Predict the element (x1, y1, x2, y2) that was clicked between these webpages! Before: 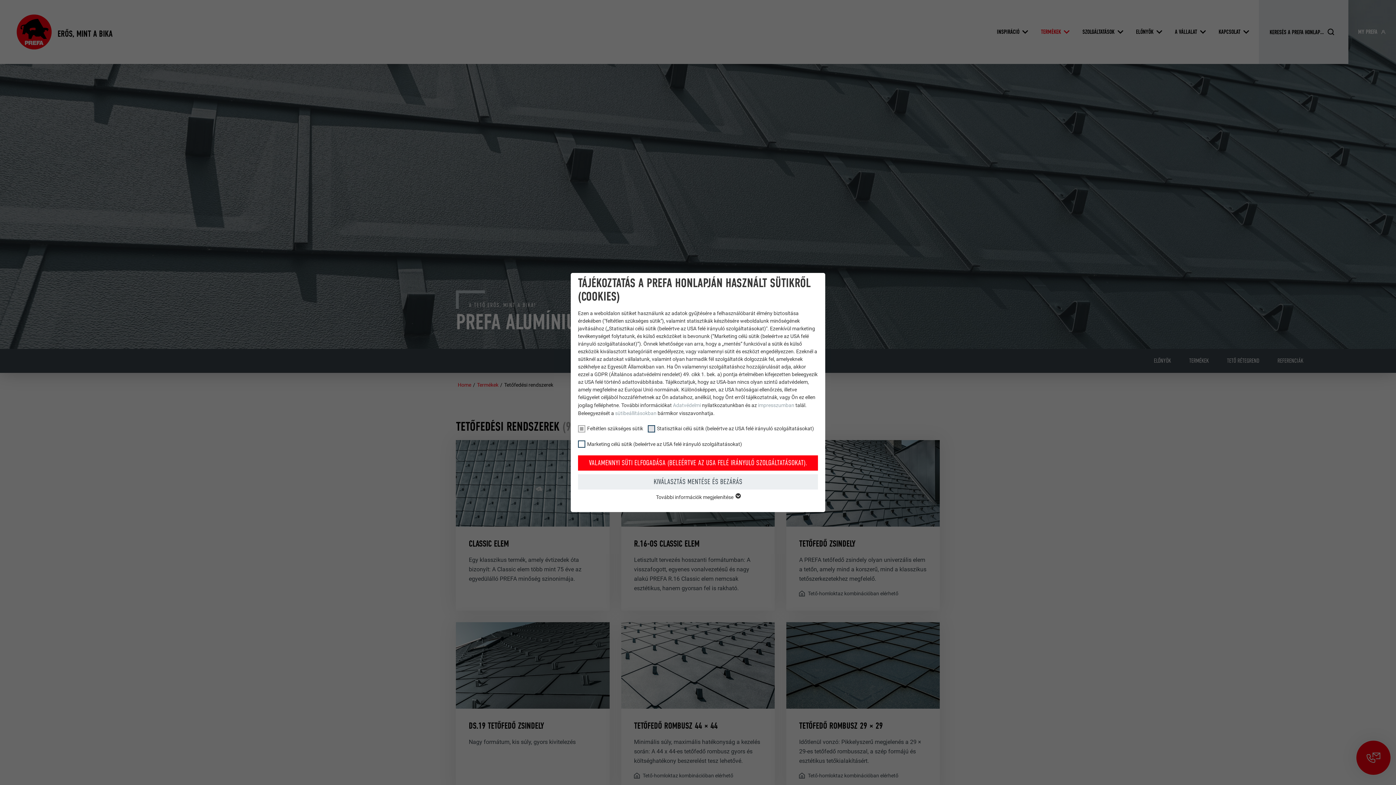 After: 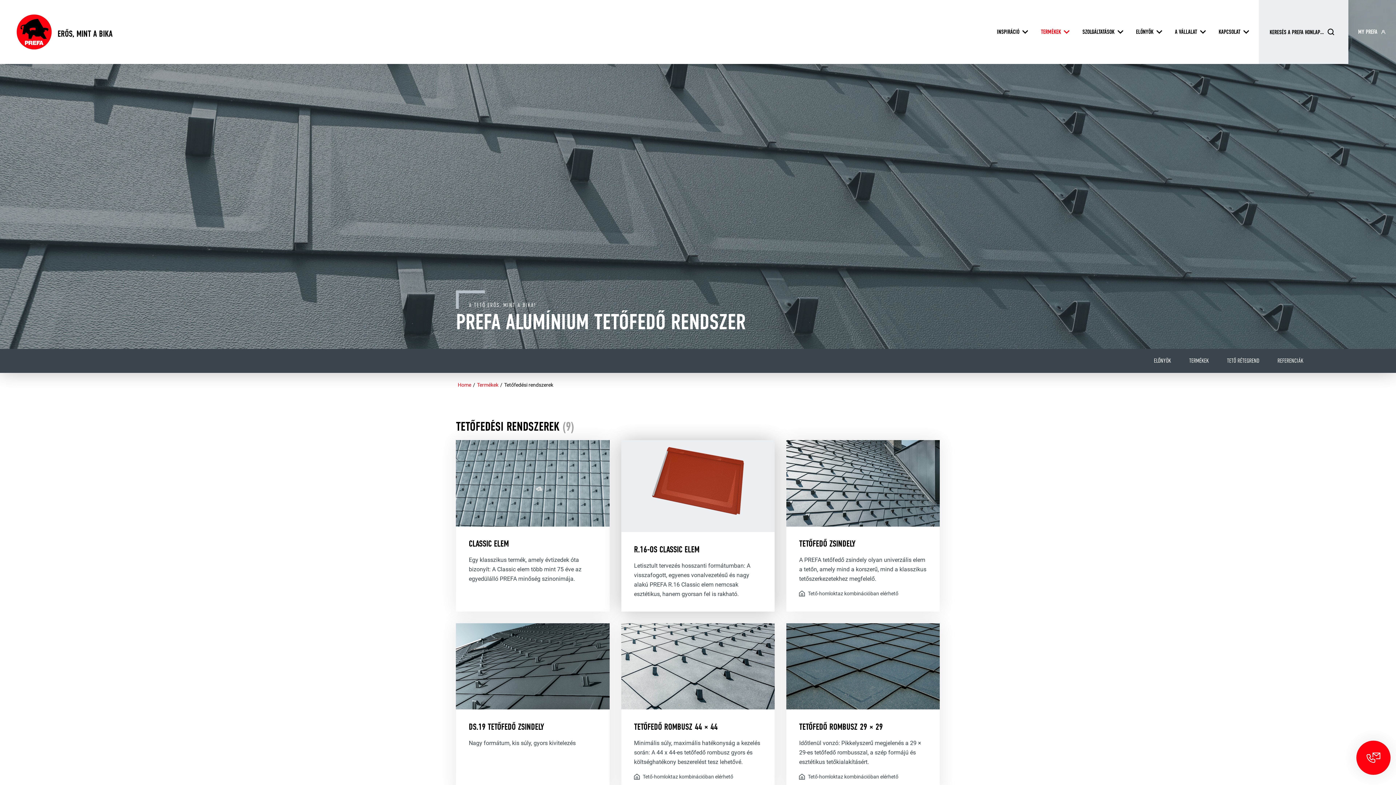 Action: bbox: (578, 474, 818, 489) label: KIVÁLASZTÁS MENTÉSE ÉS BEZÁRÁS